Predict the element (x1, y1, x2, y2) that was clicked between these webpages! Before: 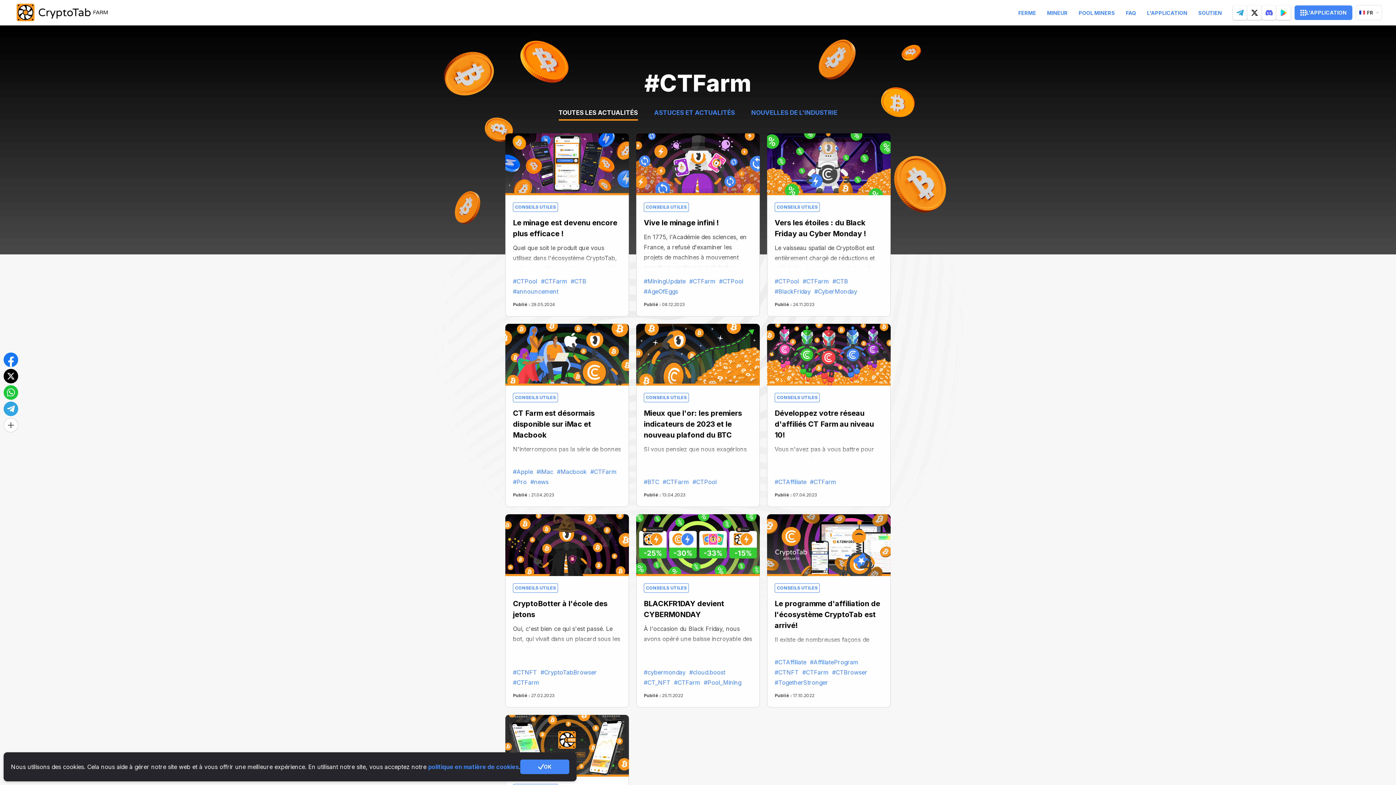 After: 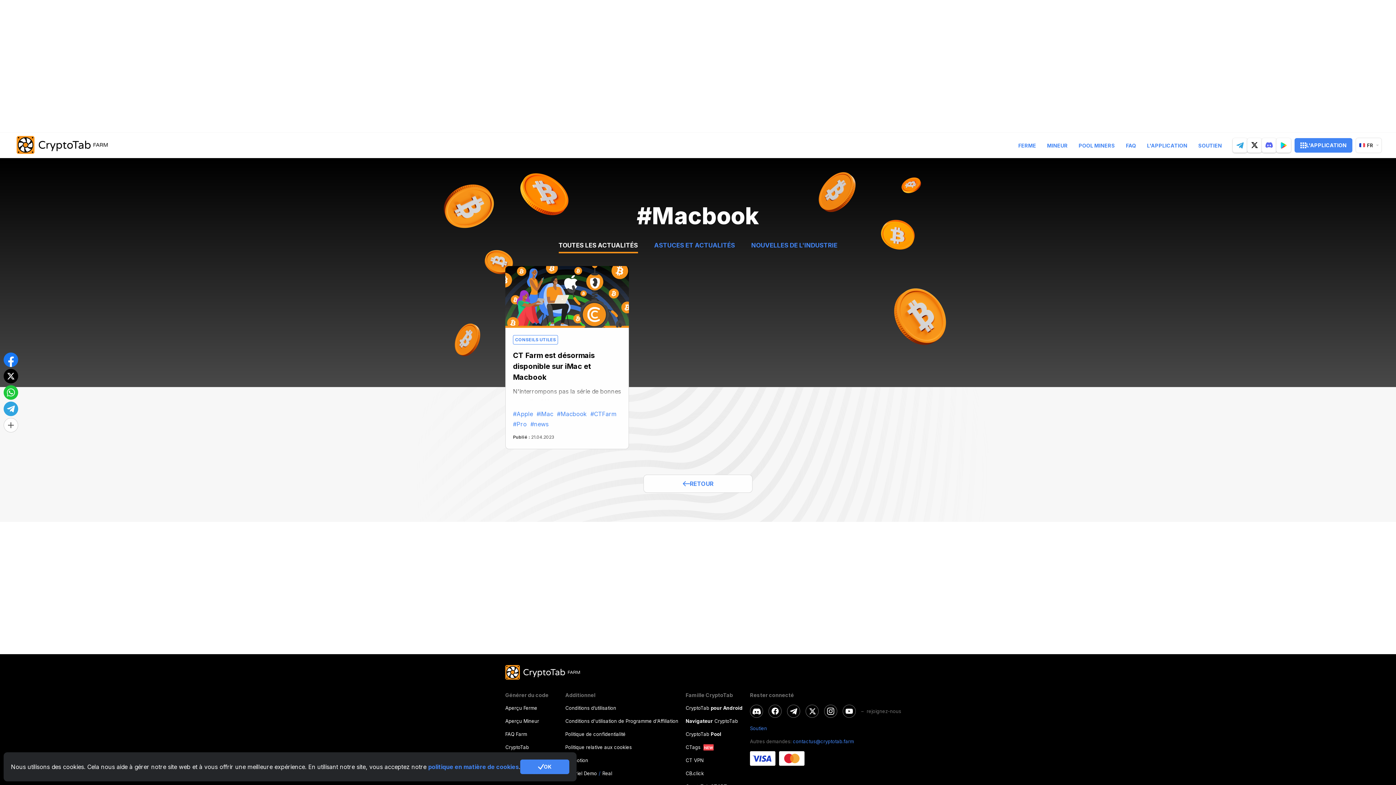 Action: bbox: (557, 466, 586, 477) label: #Macbook